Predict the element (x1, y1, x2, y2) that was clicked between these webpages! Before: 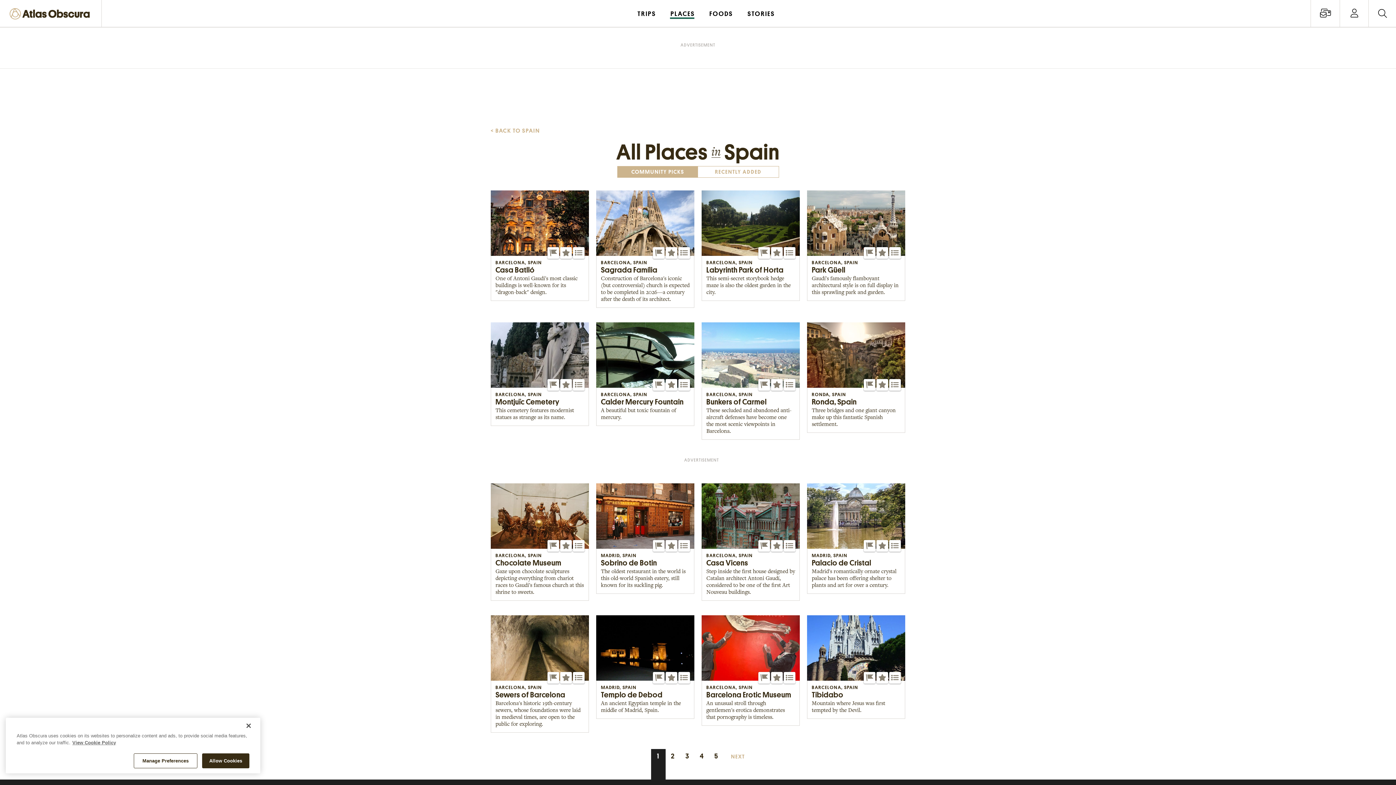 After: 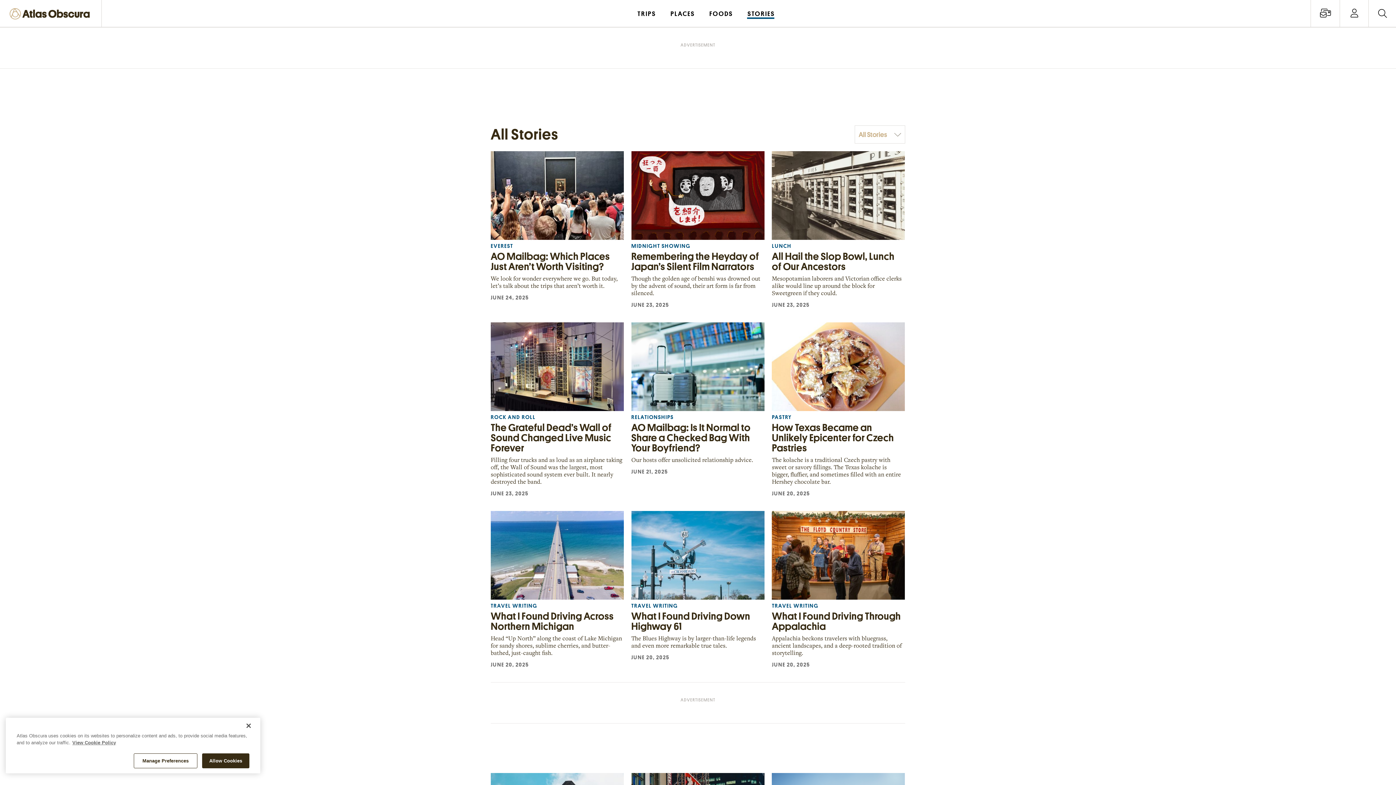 Action: label: STORIES bbox: (740, 0, 782, 26)